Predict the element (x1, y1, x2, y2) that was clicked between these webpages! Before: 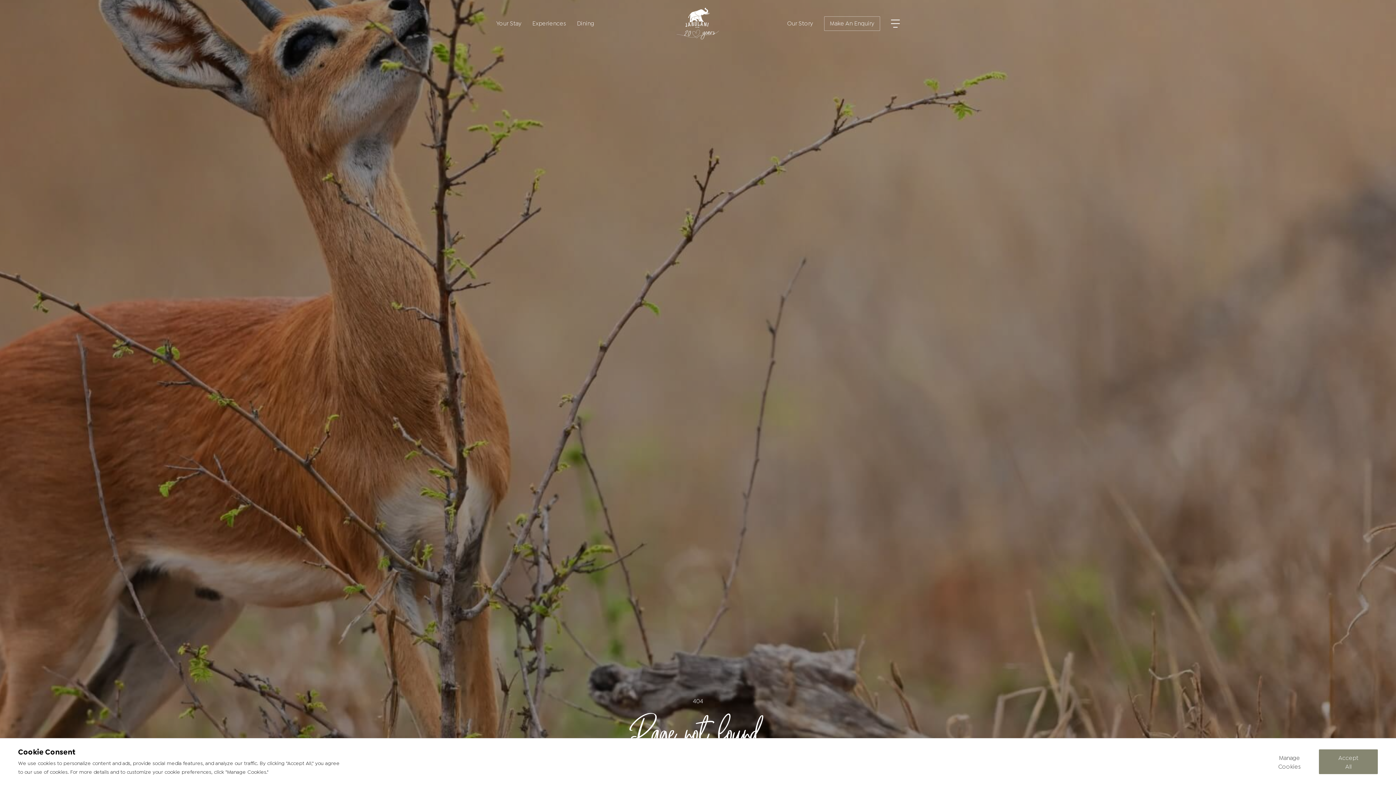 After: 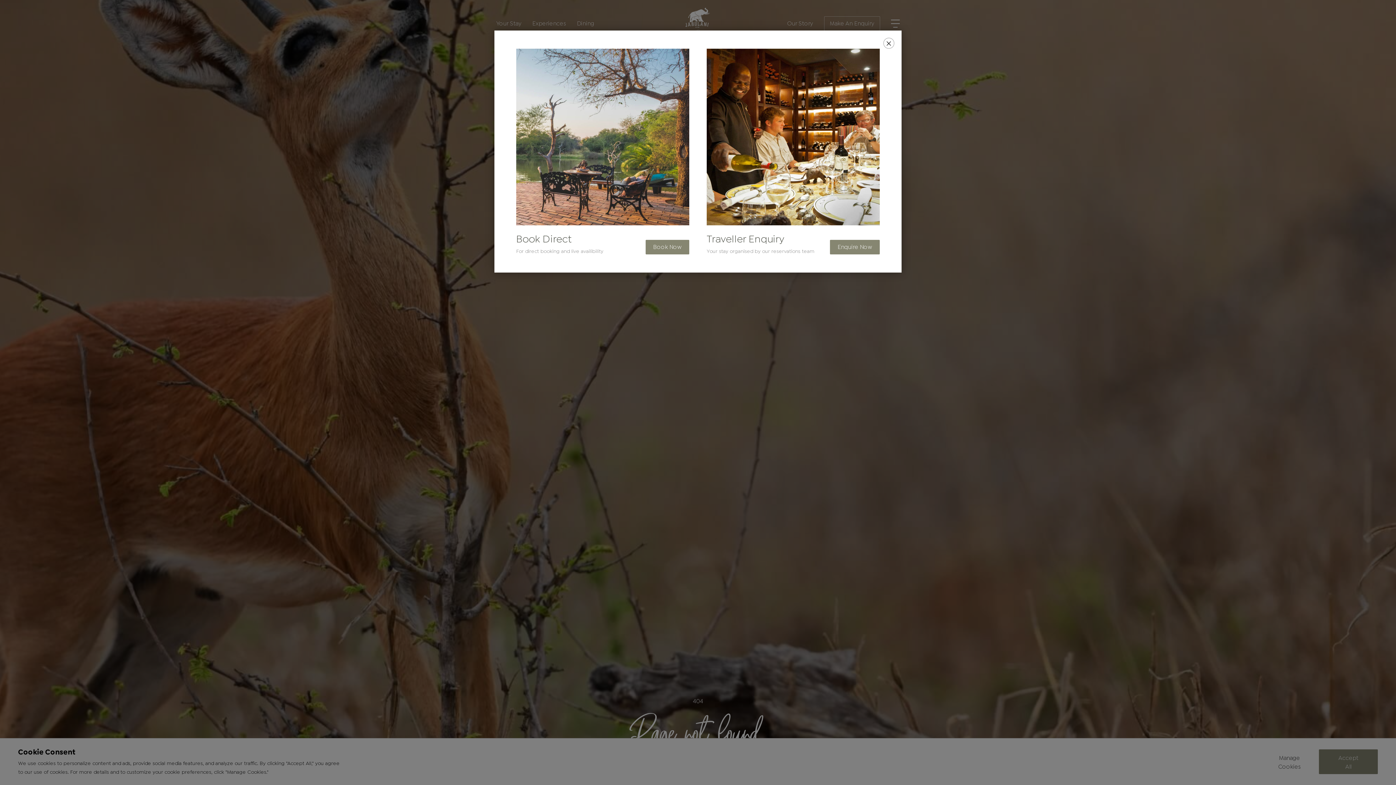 Action: label: Make An Enquiry bbox: (824, 16, 880, 30)